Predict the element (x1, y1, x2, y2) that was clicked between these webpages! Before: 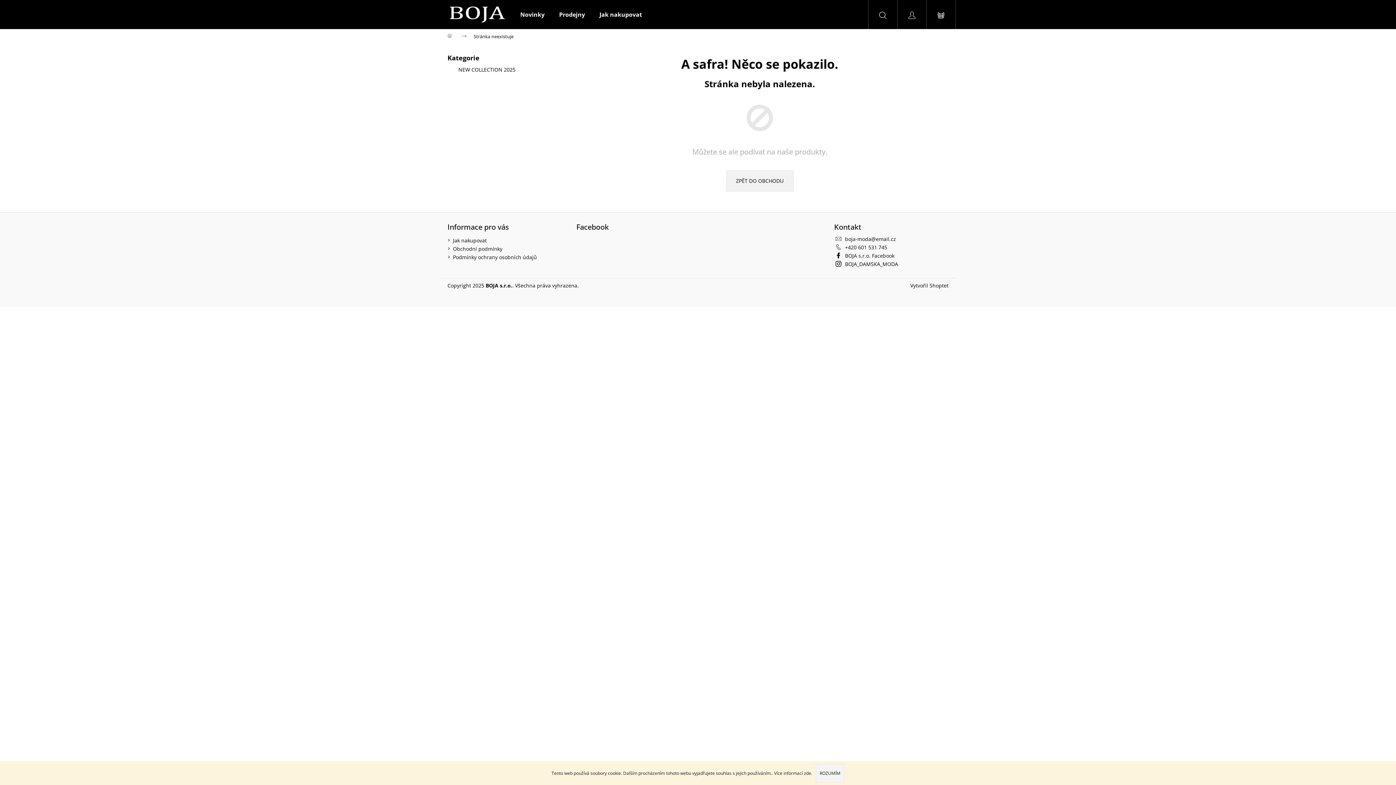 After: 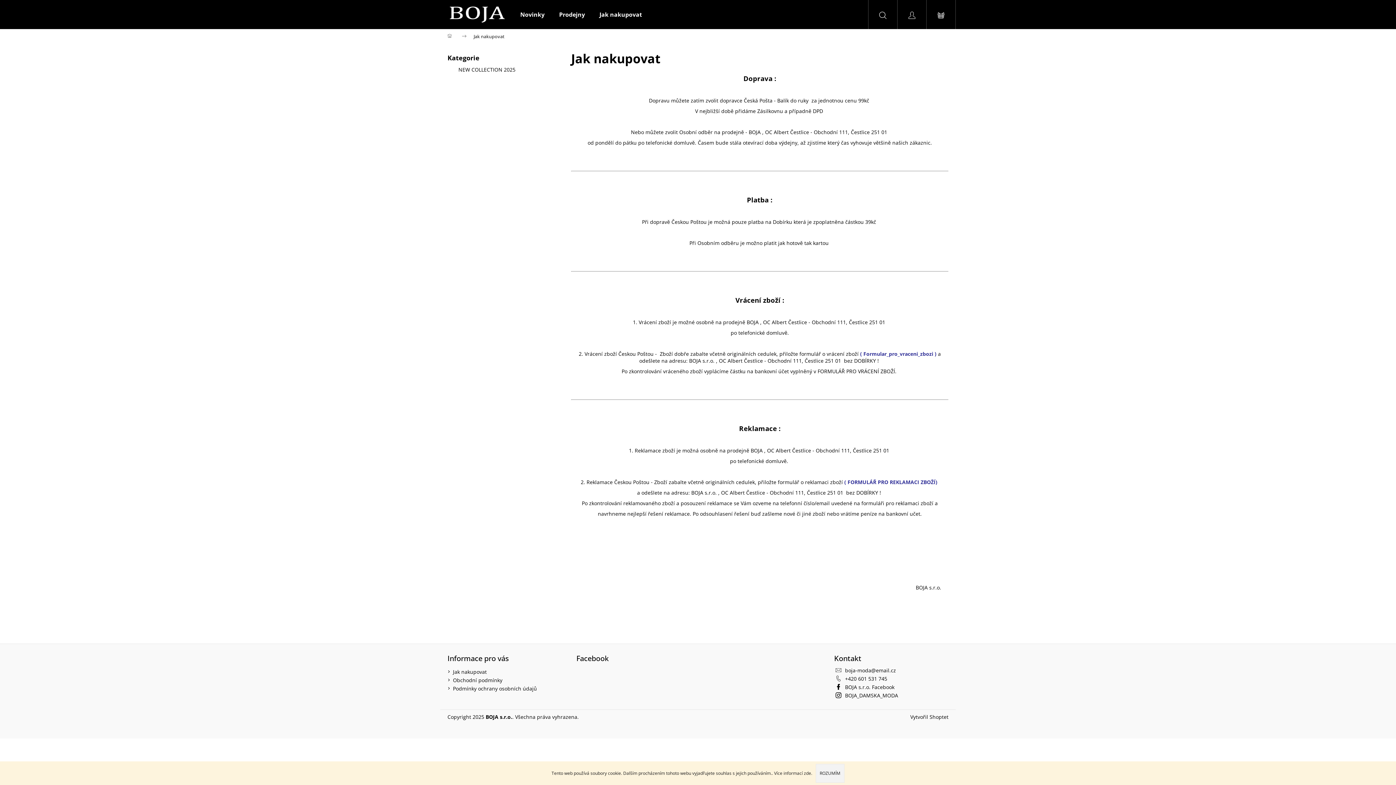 Action: bbox: (453, 237, 486, 243) label: Jak nakupovat